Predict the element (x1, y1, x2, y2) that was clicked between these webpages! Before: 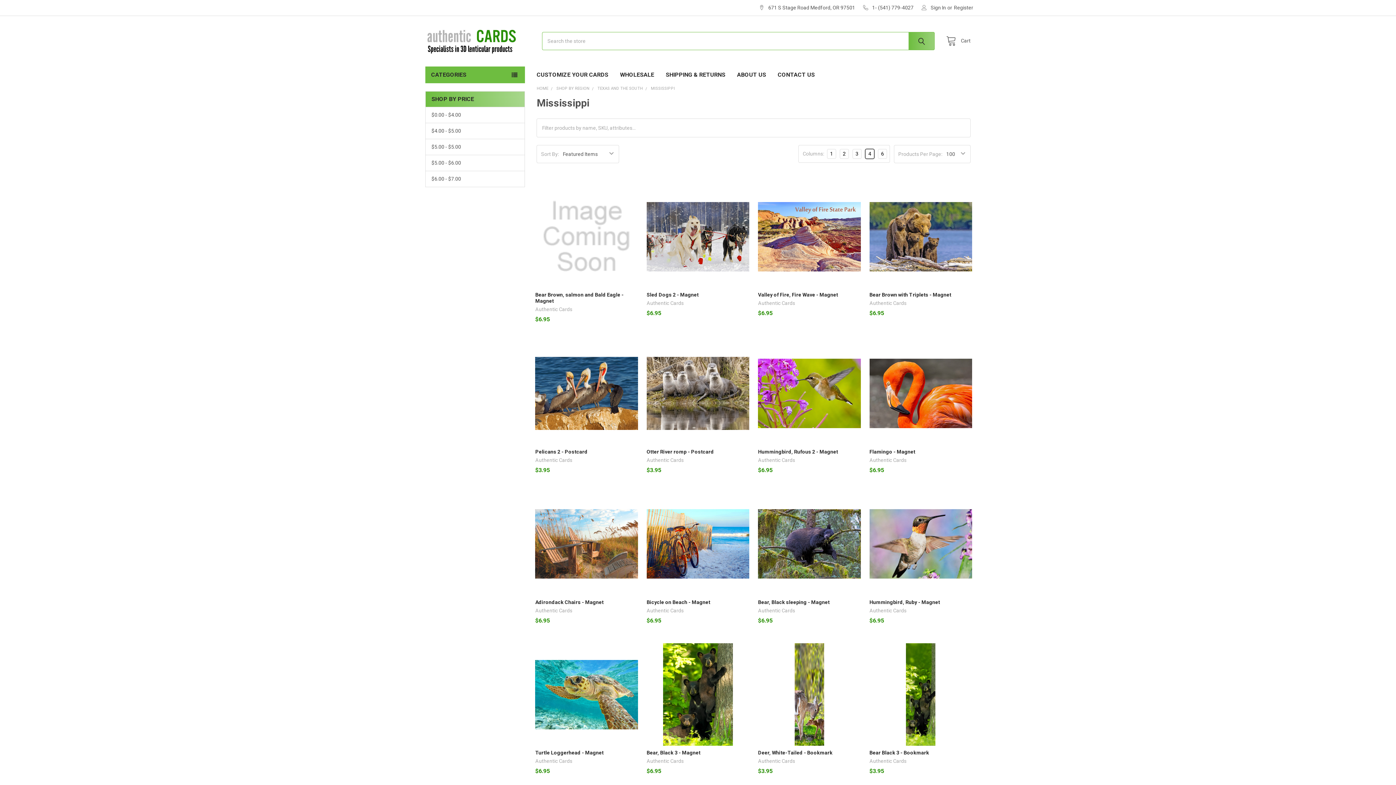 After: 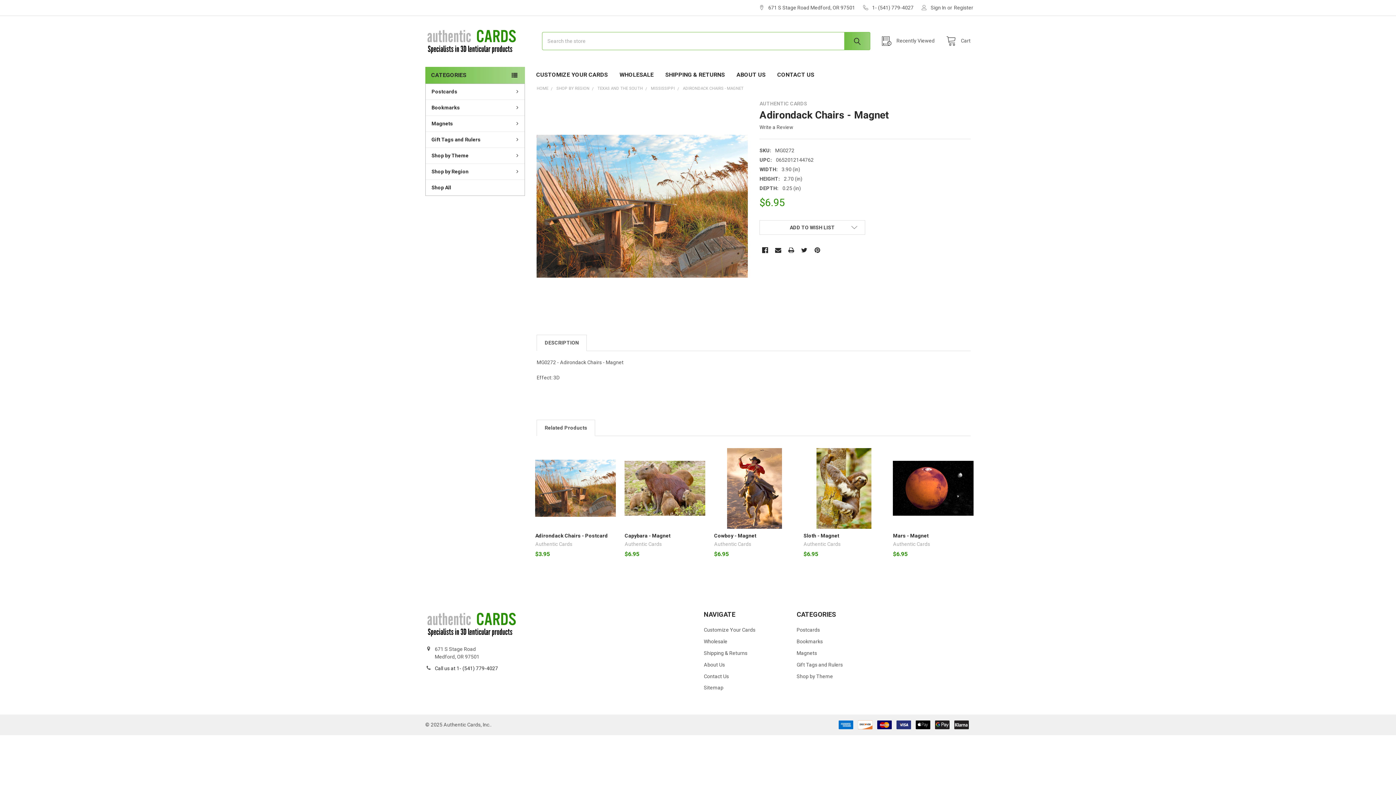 Action: bbox: (535, 599, 603, 605) label: Adirondack Chairs - Magnet